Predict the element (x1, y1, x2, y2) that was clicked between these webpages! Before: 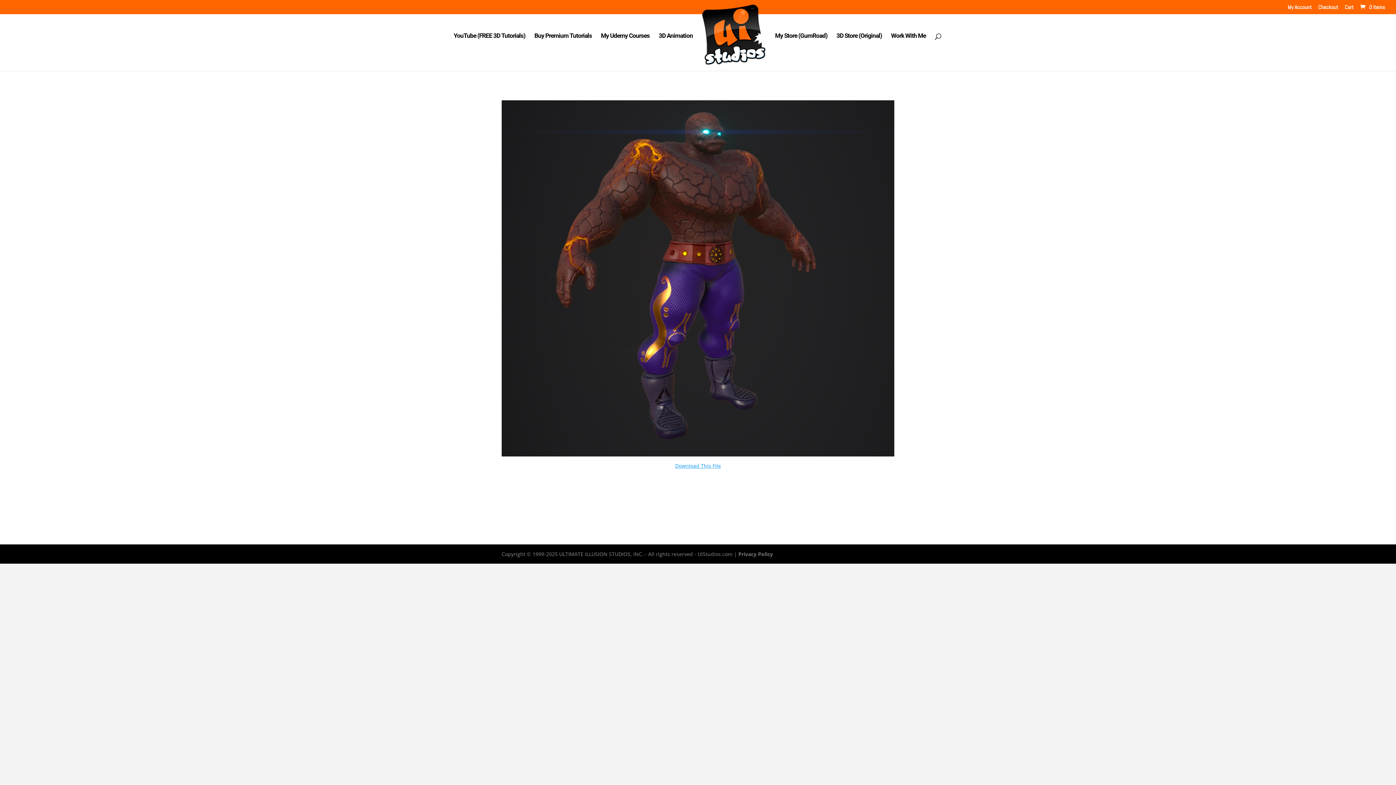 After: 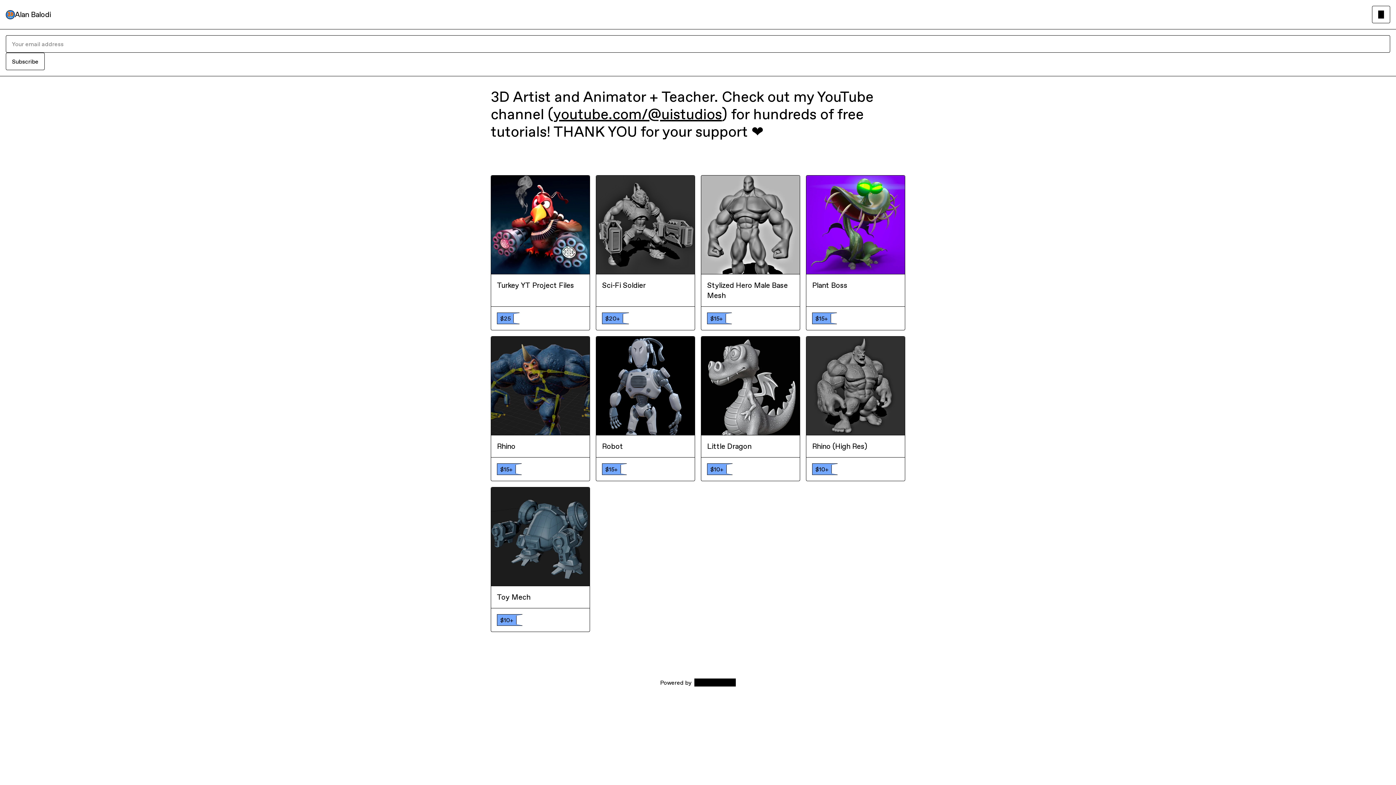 Action: label: My Store (GumRoad) bbox: (775, 33, 827, 71)